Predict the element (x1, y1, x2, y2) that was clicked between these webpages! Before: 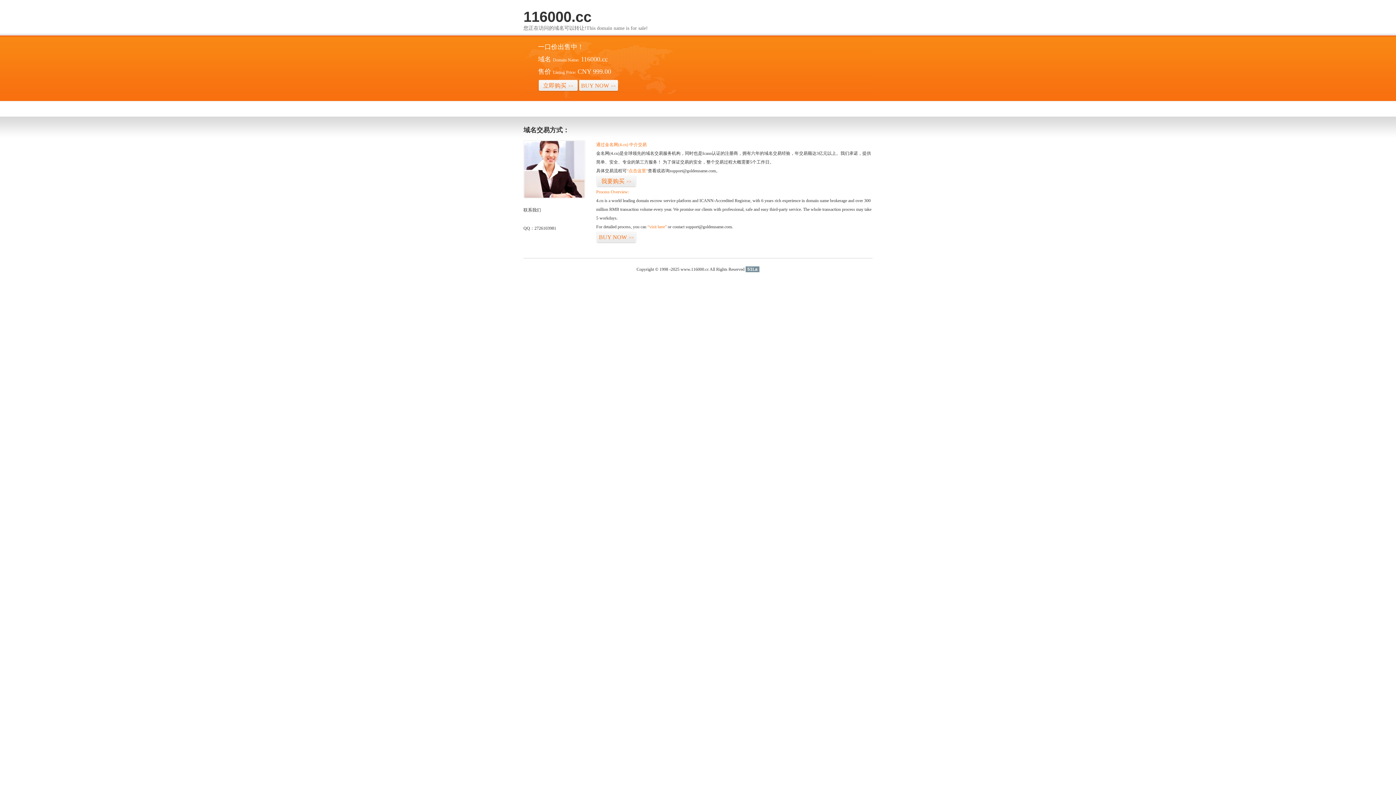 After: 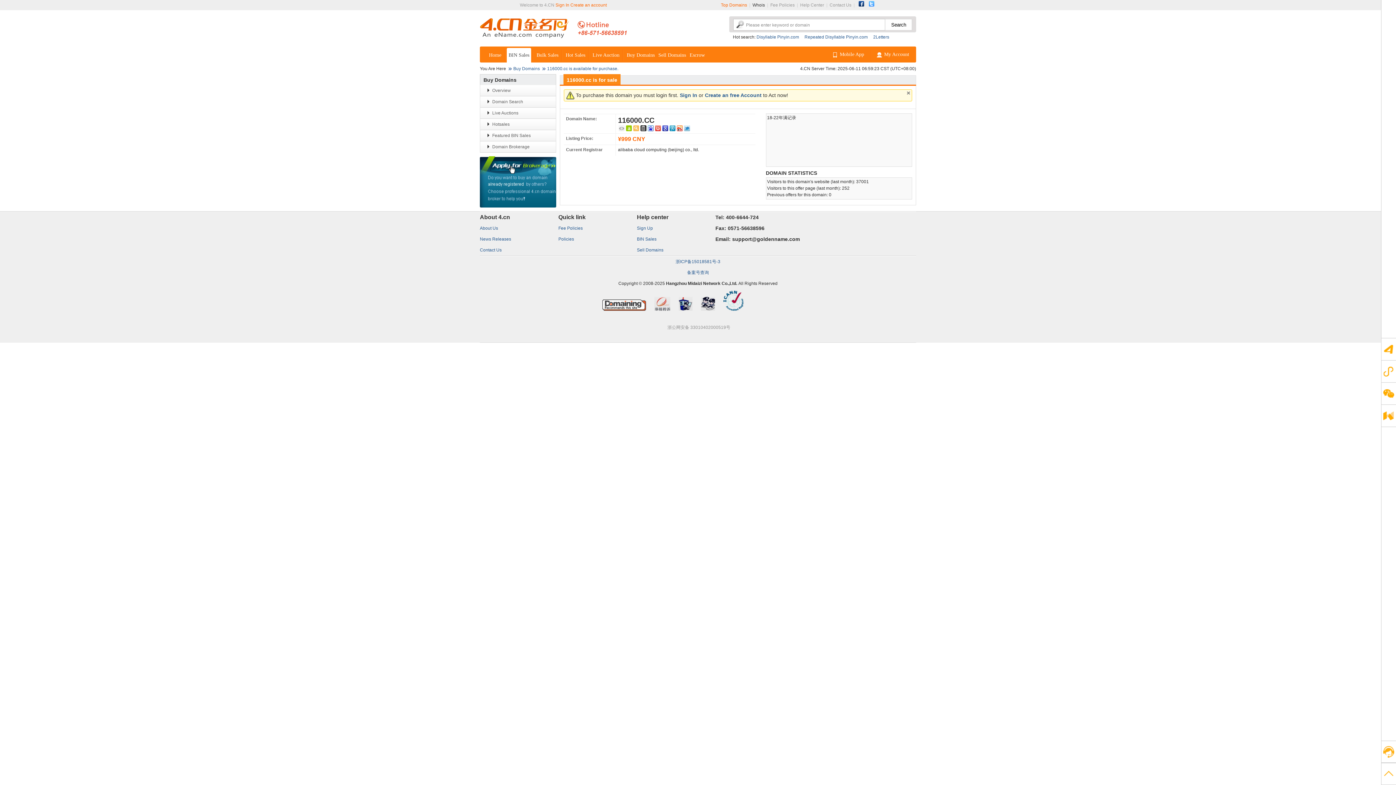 Action: bbox: (538, 79, 578, 92) label: 立即购买>>